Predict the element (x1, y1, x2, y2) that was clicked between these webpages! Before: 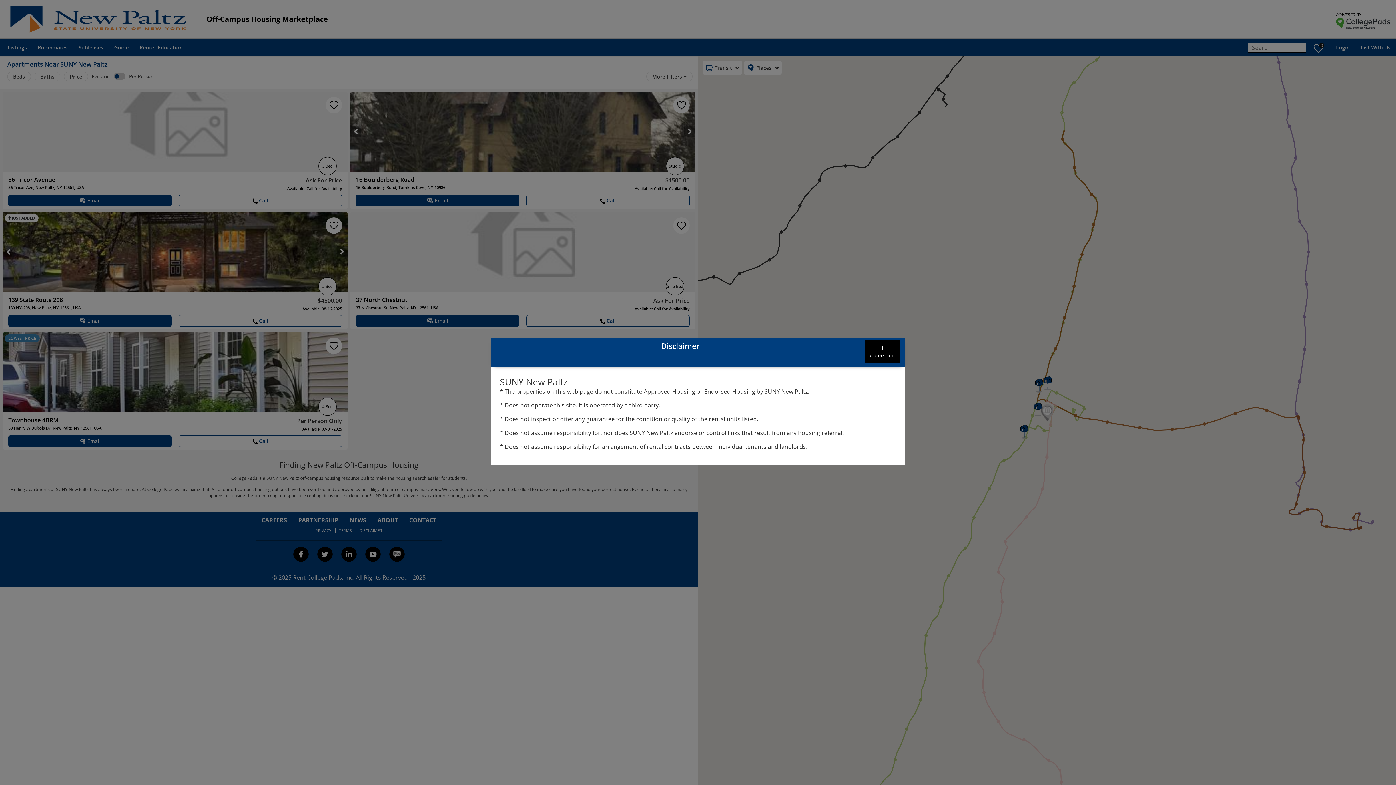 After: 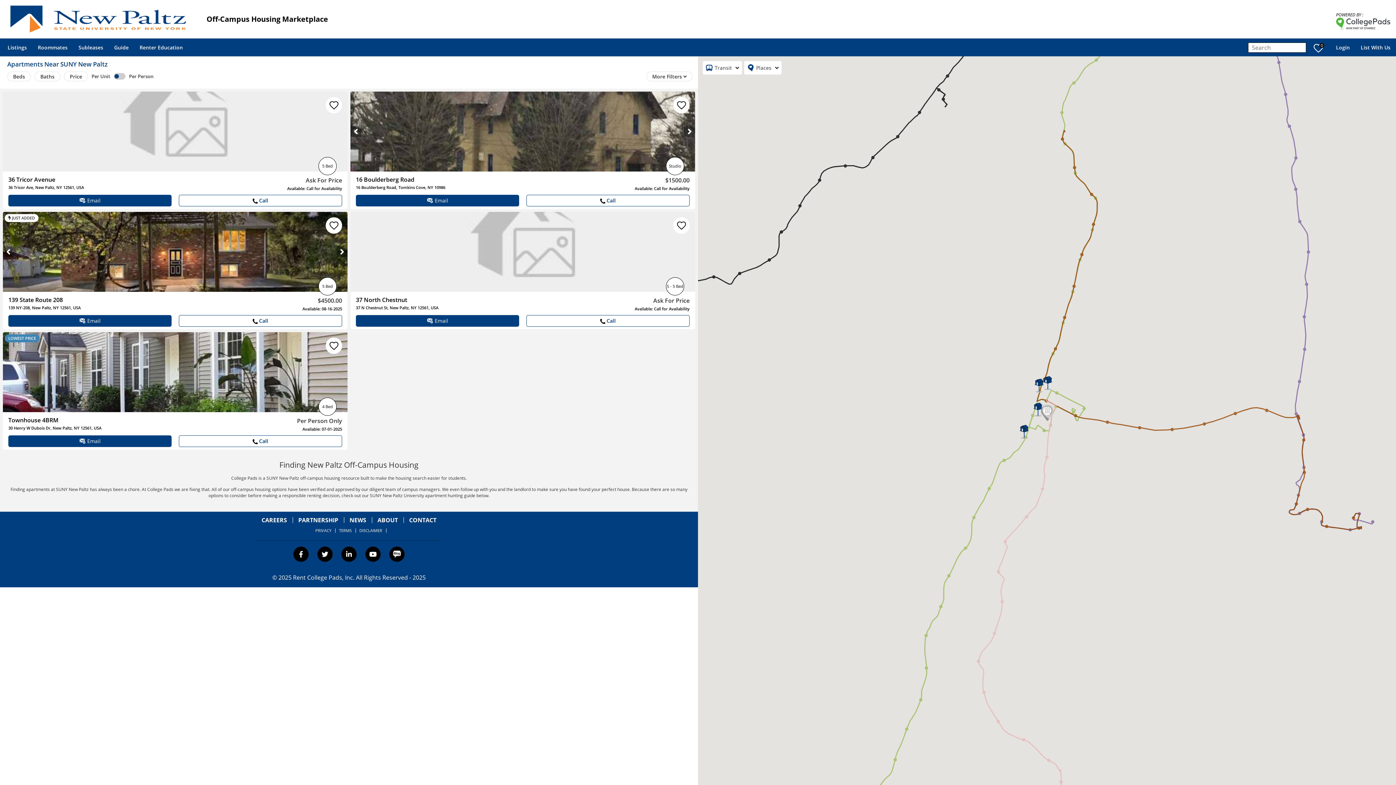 Action: label: understand button bbox: (865, 340, 900, 363)